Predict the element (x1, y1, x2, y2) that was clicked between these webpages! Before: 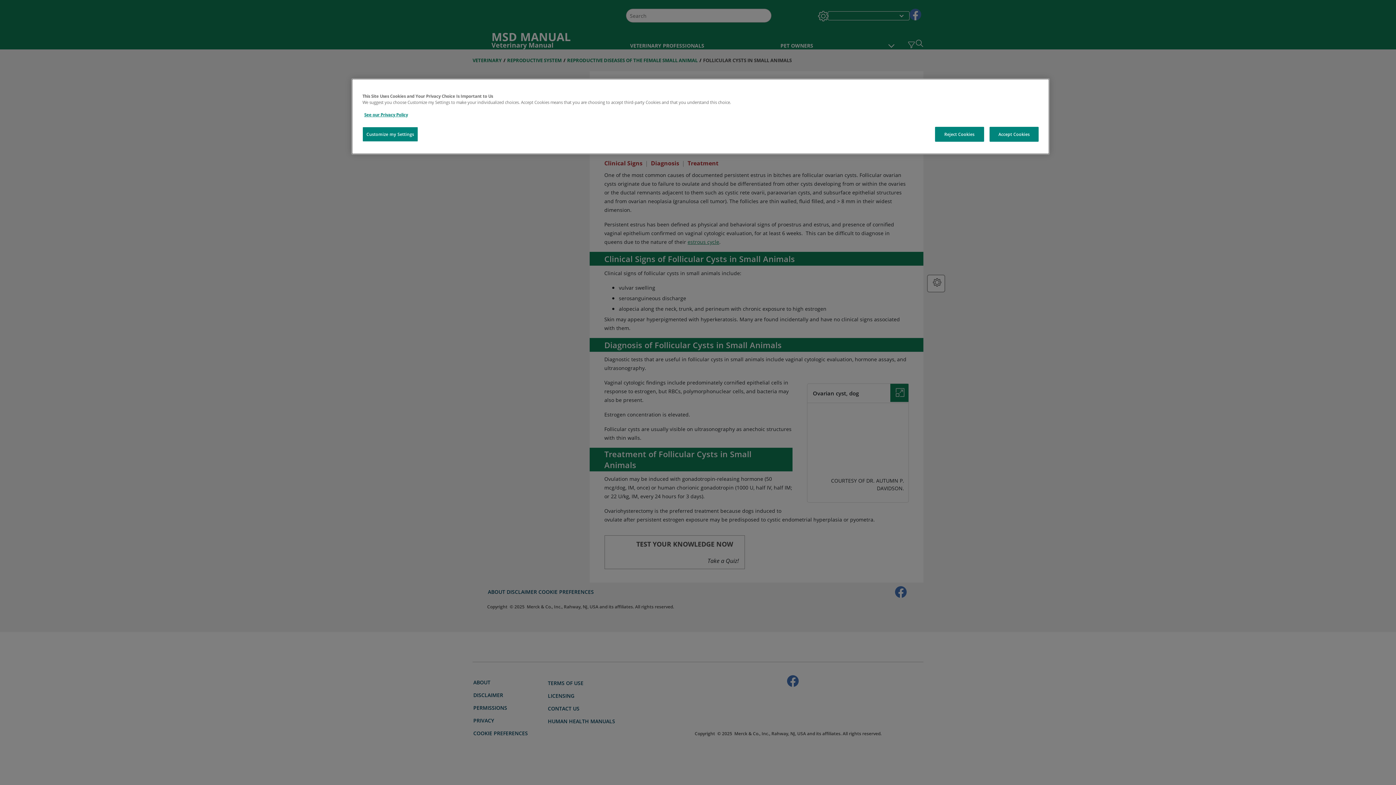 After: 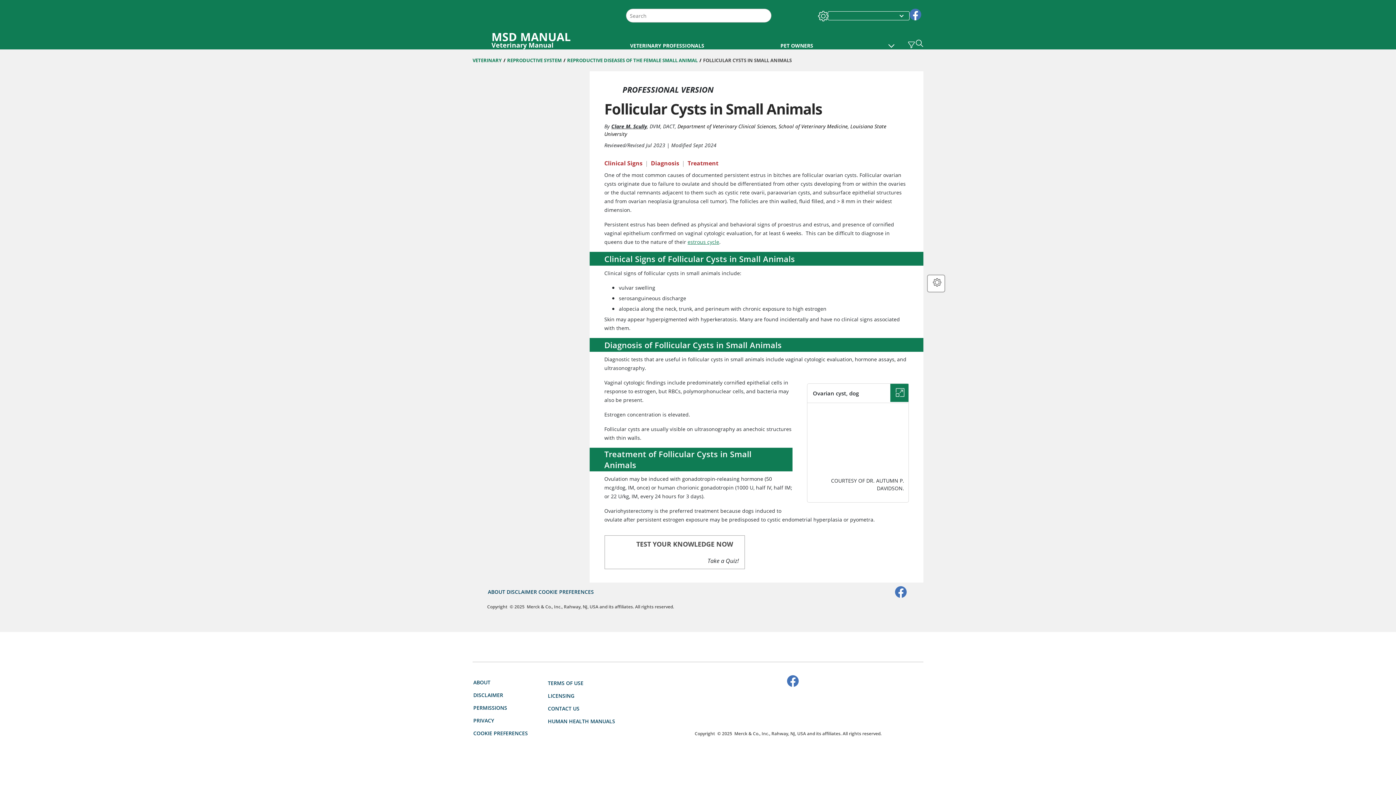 Action: bbox: (989, 126, 1038, 141) label: Accept Cookies